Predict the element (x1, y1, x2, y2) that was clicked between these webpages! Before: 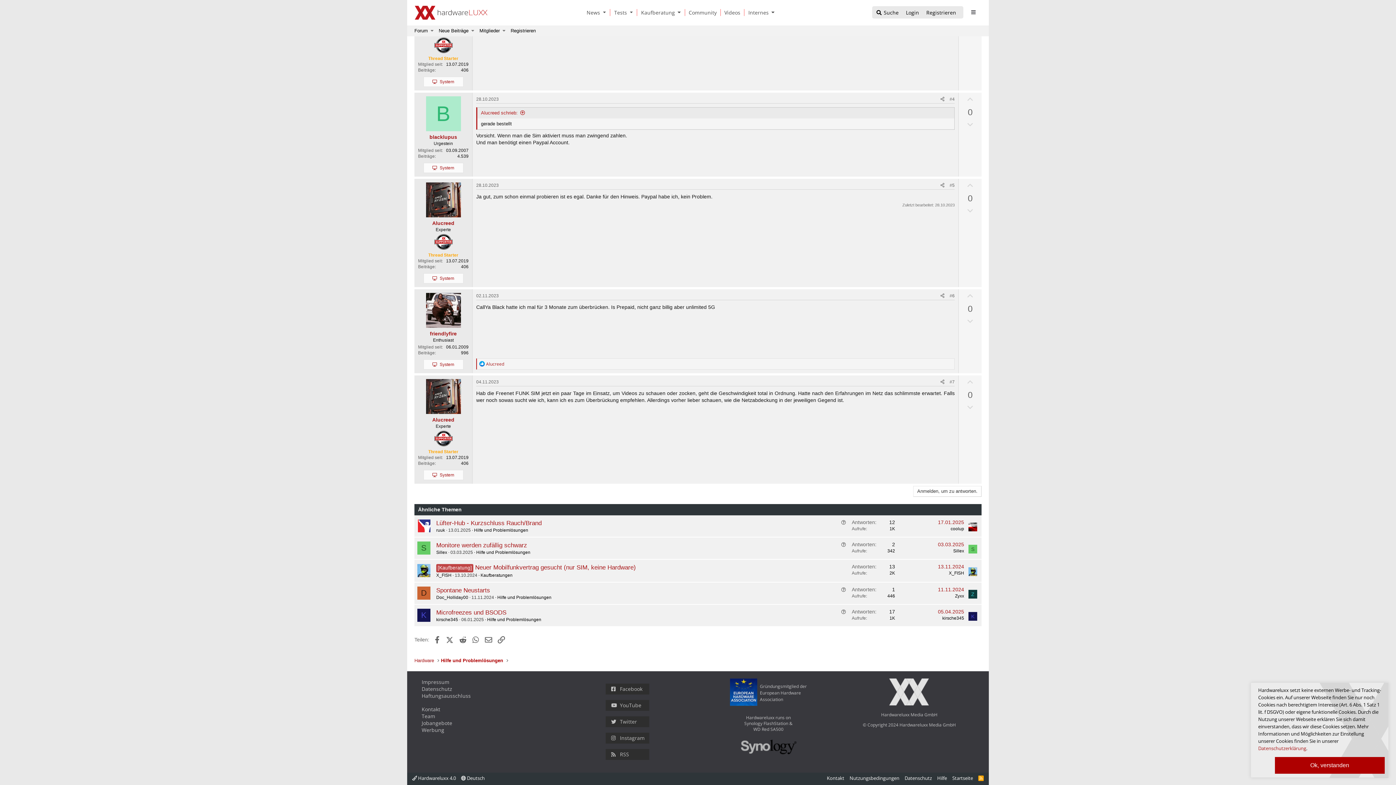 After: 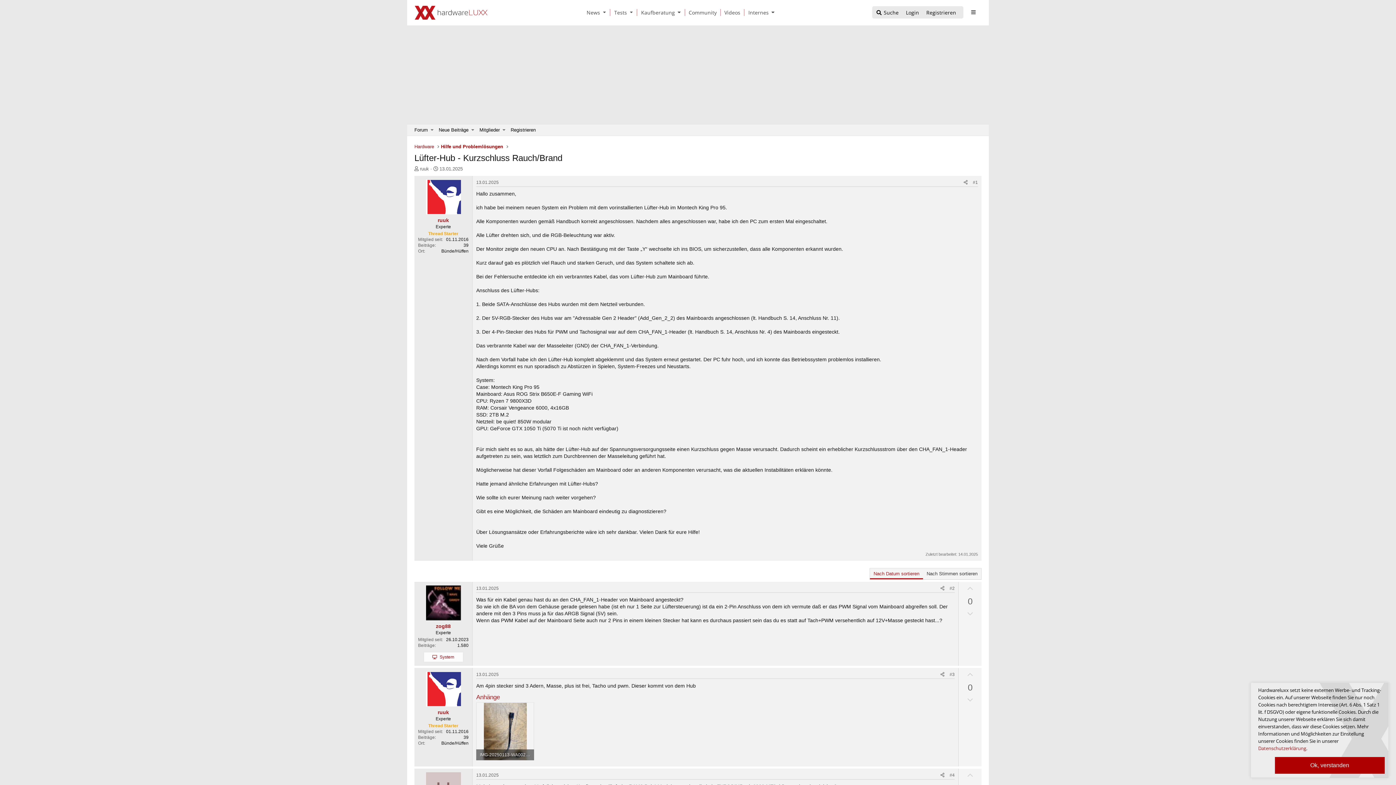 Action: label: Lüfter-Hub - Kurzschluss Rauch/Brand bbox: (436, 520, 541, 526)